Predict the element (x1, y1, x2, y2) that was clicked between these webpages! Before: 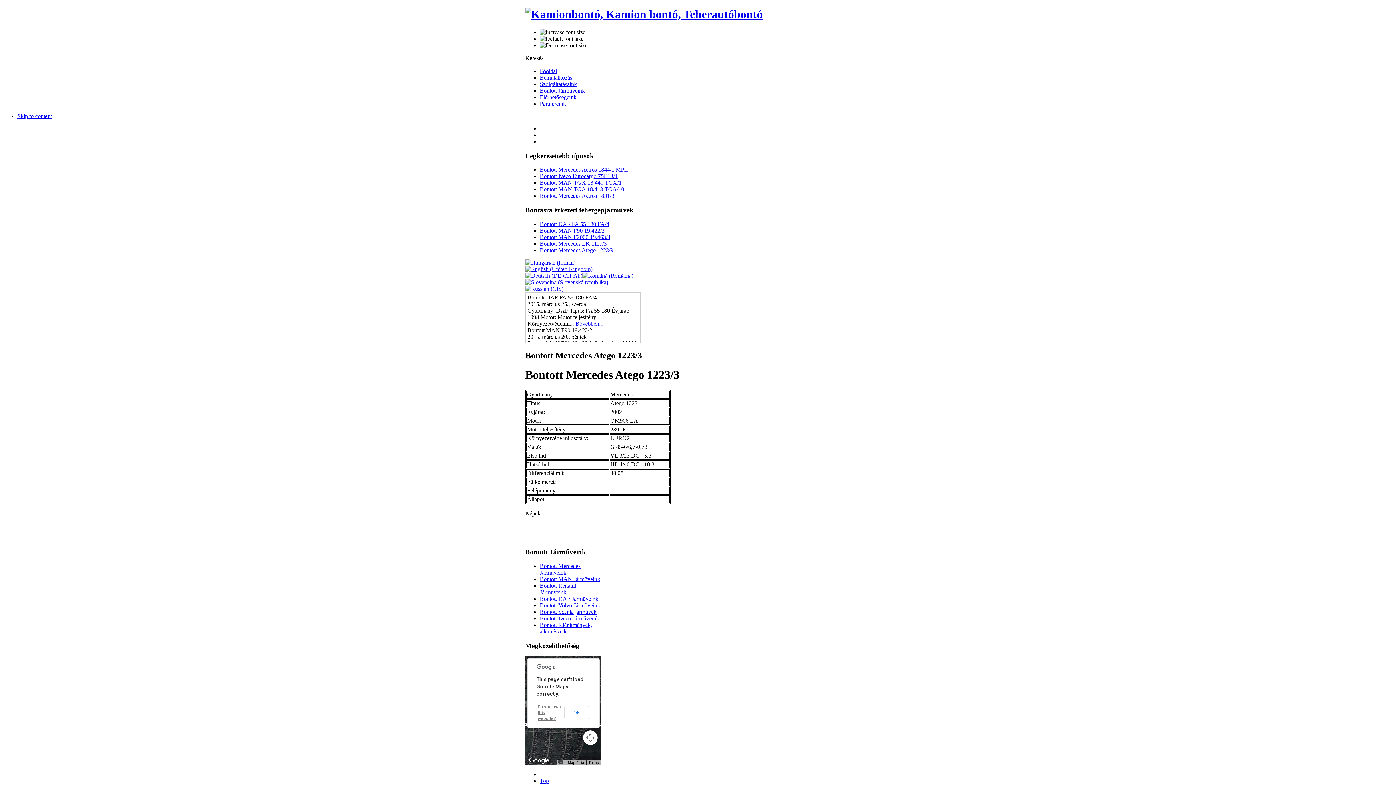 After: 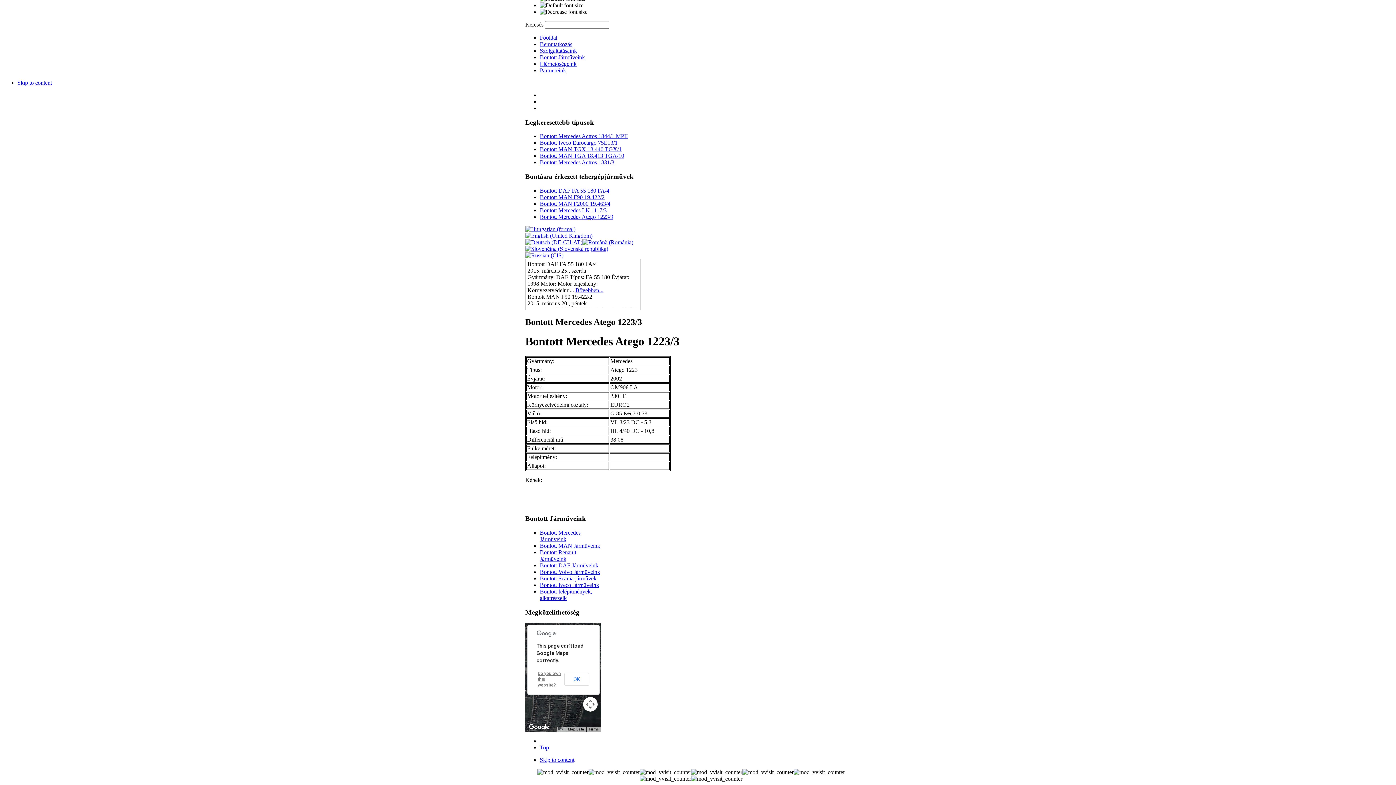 Action: bbox: (17, 113, 52, 119) label: Skip to content